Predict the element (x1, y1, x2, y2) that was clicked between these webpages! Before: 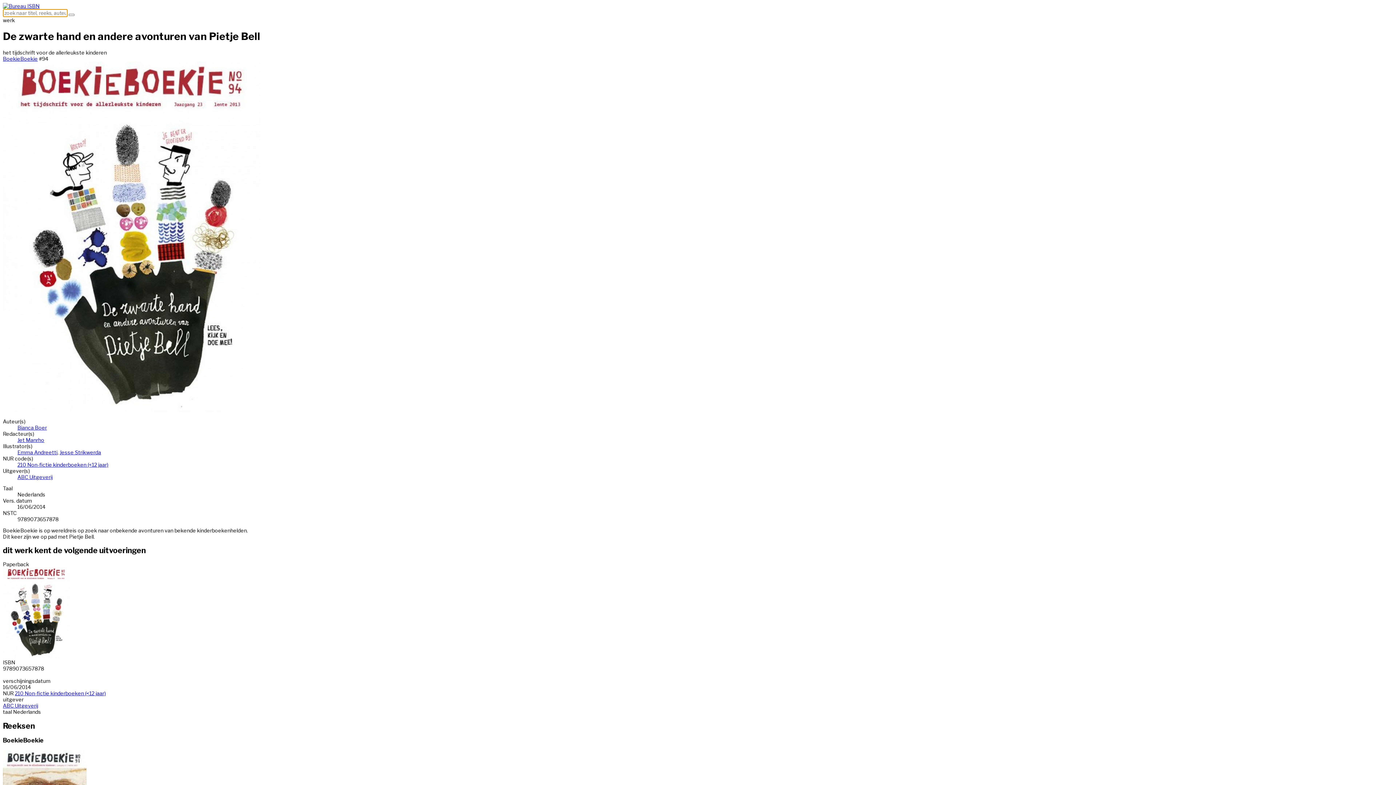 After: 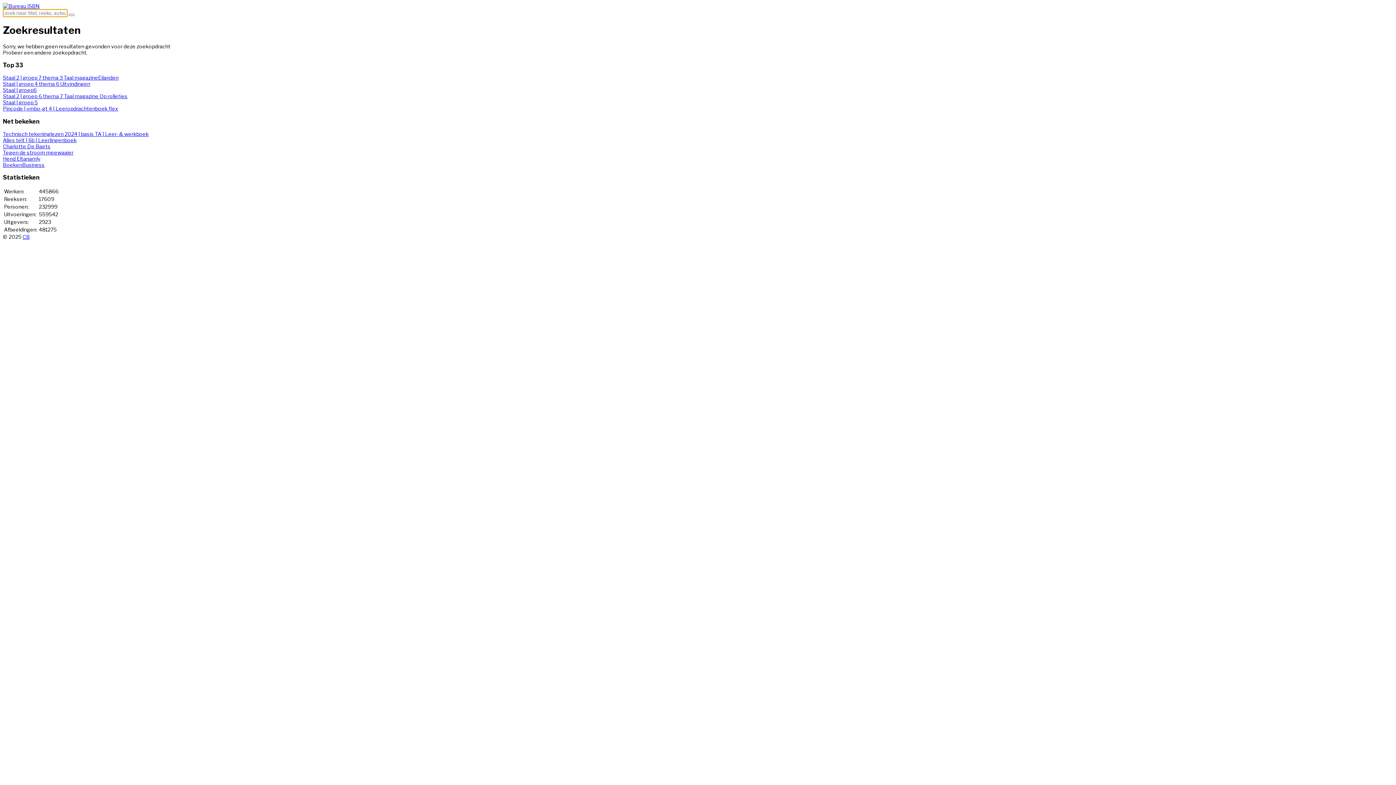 Action: bbox: (68, 13, 74, 16)